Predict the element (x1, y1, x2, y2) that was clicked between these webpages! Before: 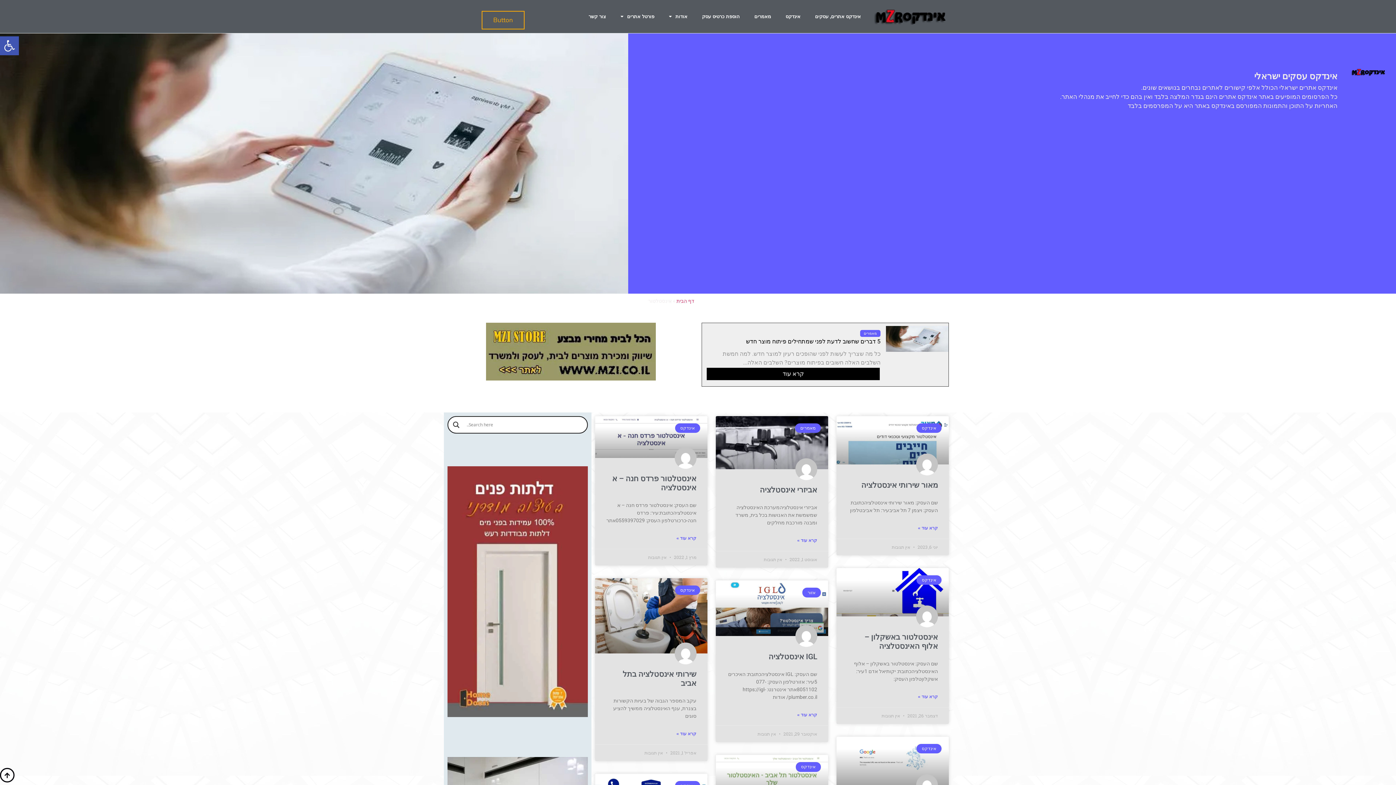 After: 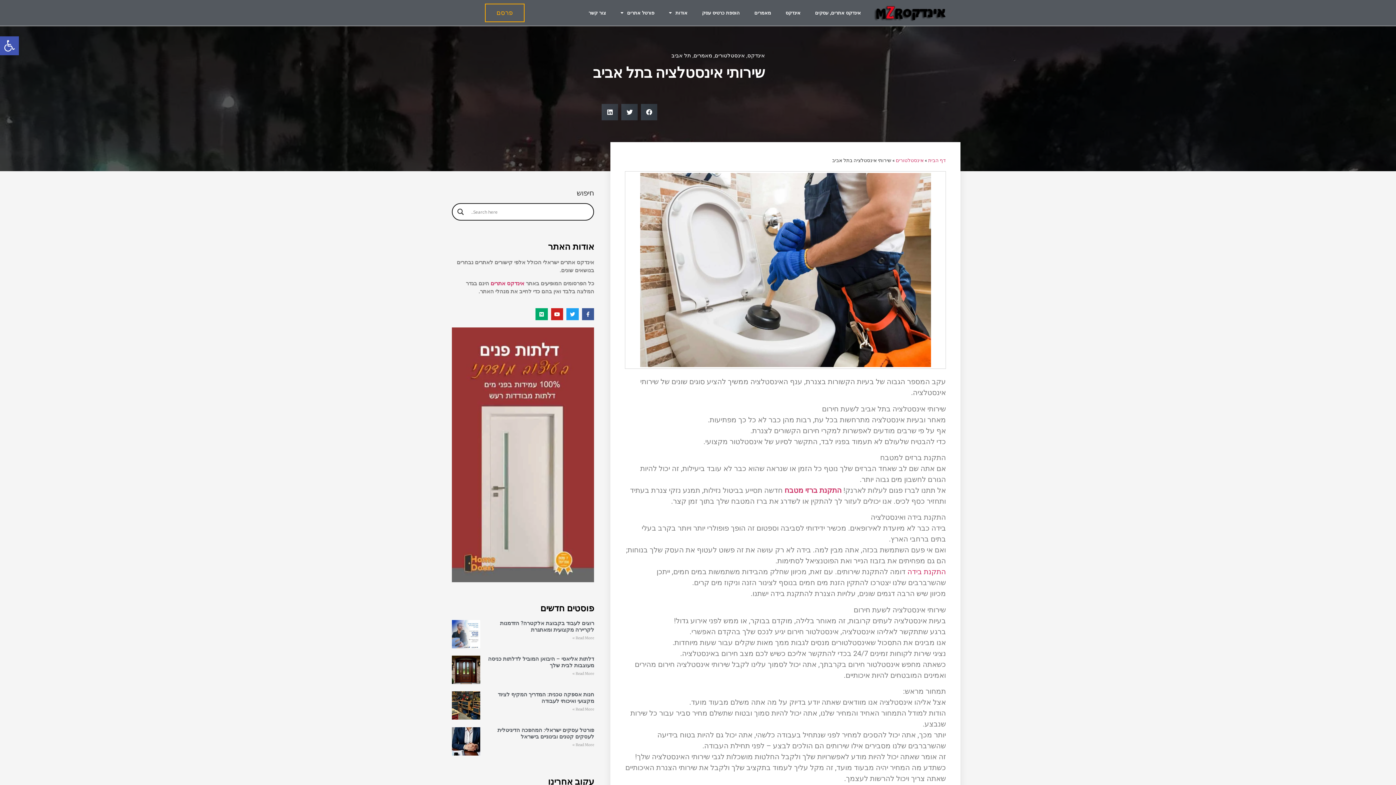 Action: bbox: (595, 578, 707, 653)